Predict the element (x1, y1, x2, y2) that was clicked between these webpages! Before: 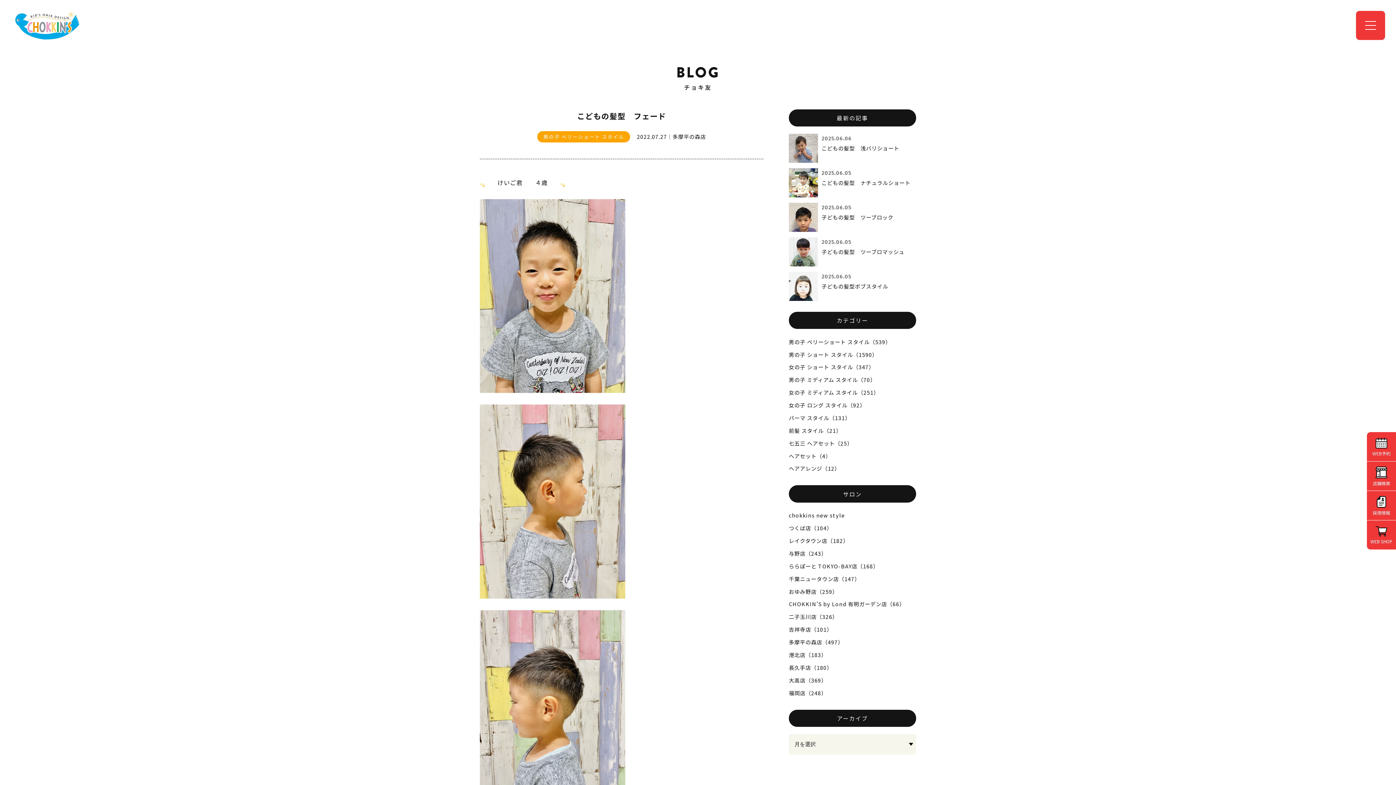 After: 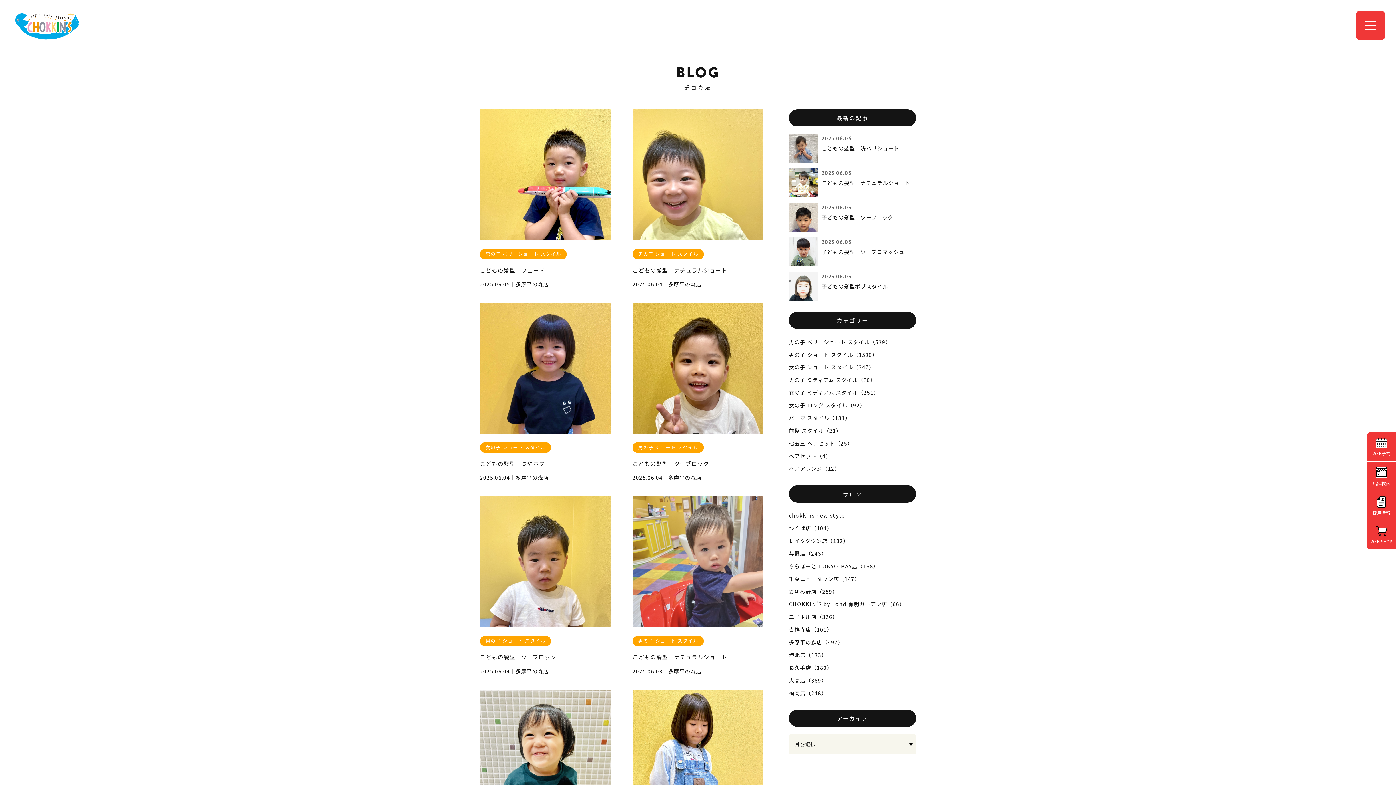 Action: label: 多摩平の森店（497） bbox: (789, 636, 916, 648)